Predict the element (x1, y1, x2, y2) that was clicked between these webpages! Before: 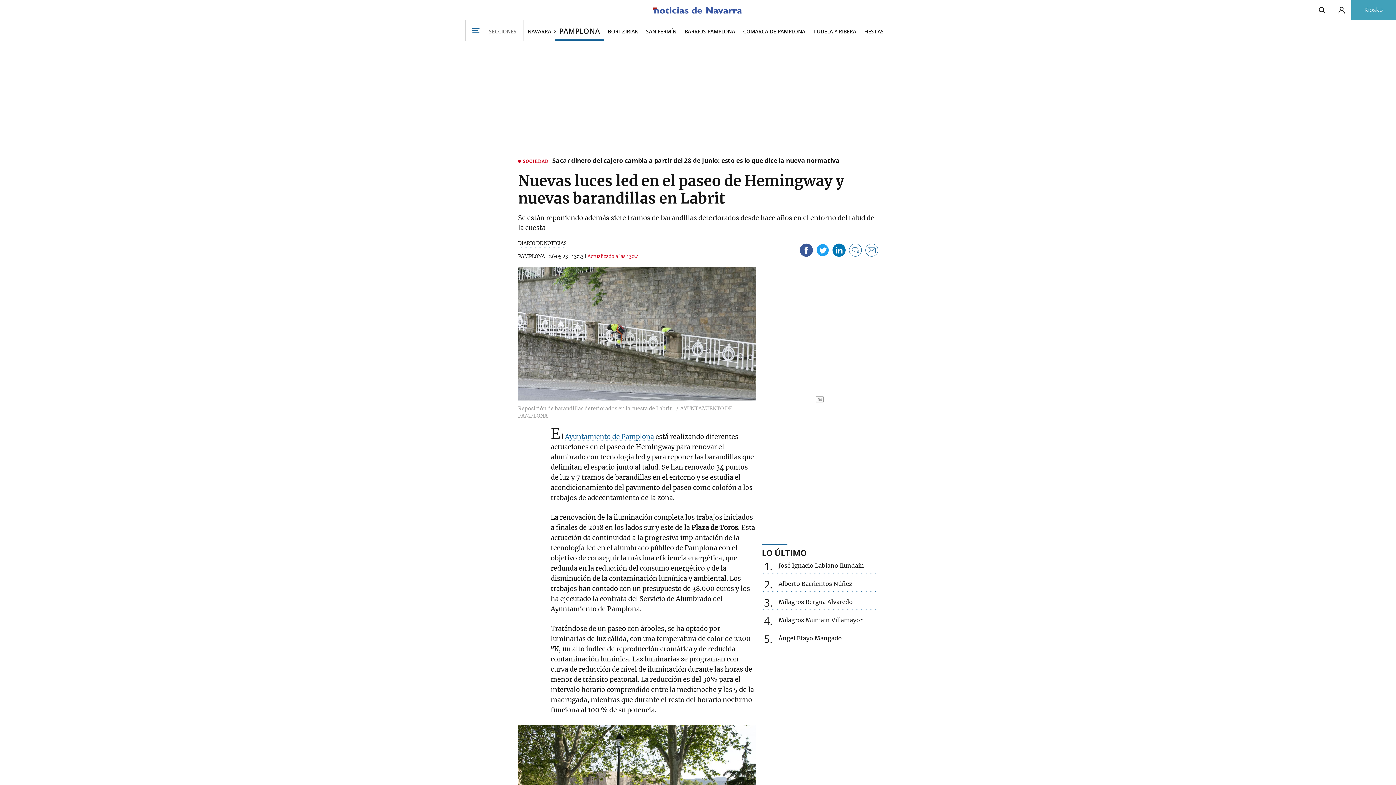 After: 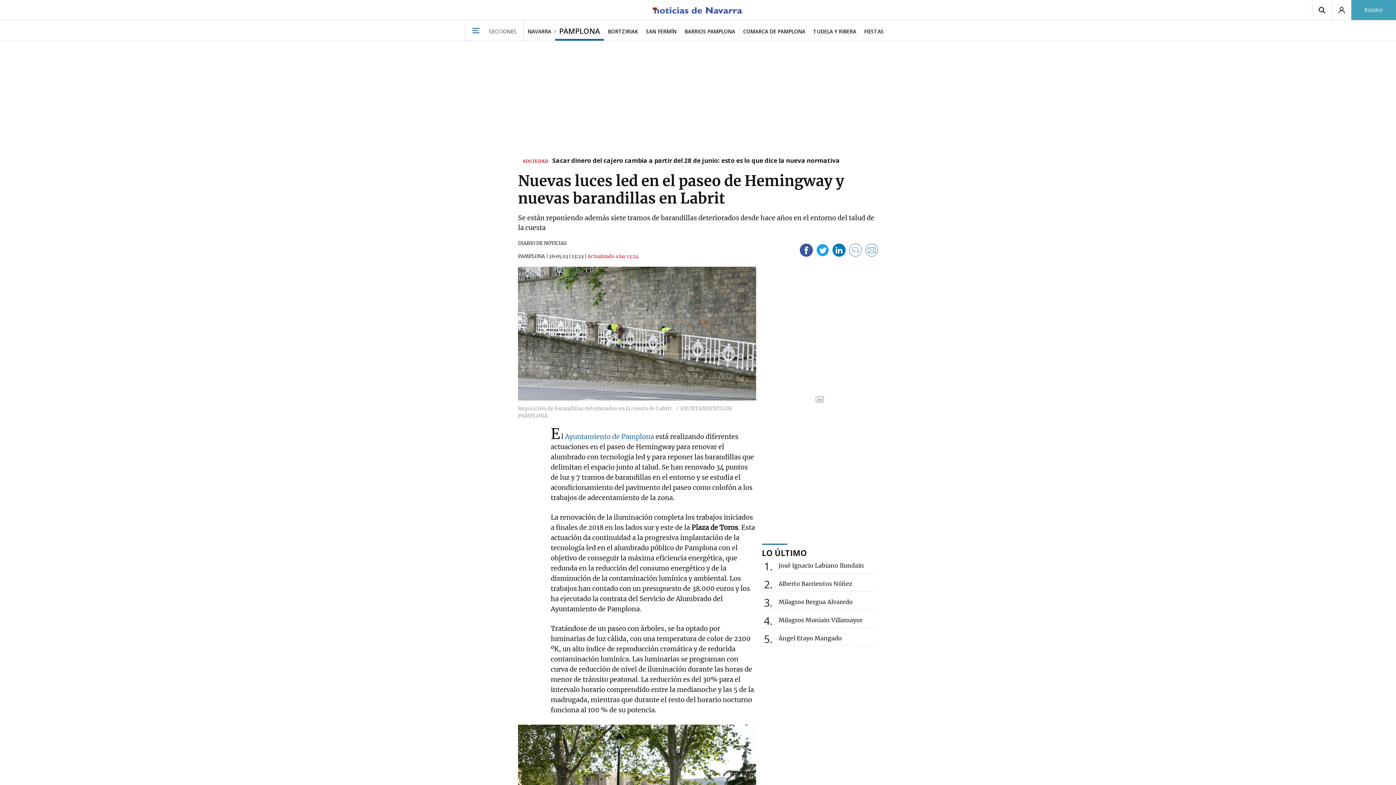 Action: label: Sacar dinero del cajero cambia a partir del 28 de junio: esto es lo que dice la nueva normativa bbox: (552, 157, 840, 165)